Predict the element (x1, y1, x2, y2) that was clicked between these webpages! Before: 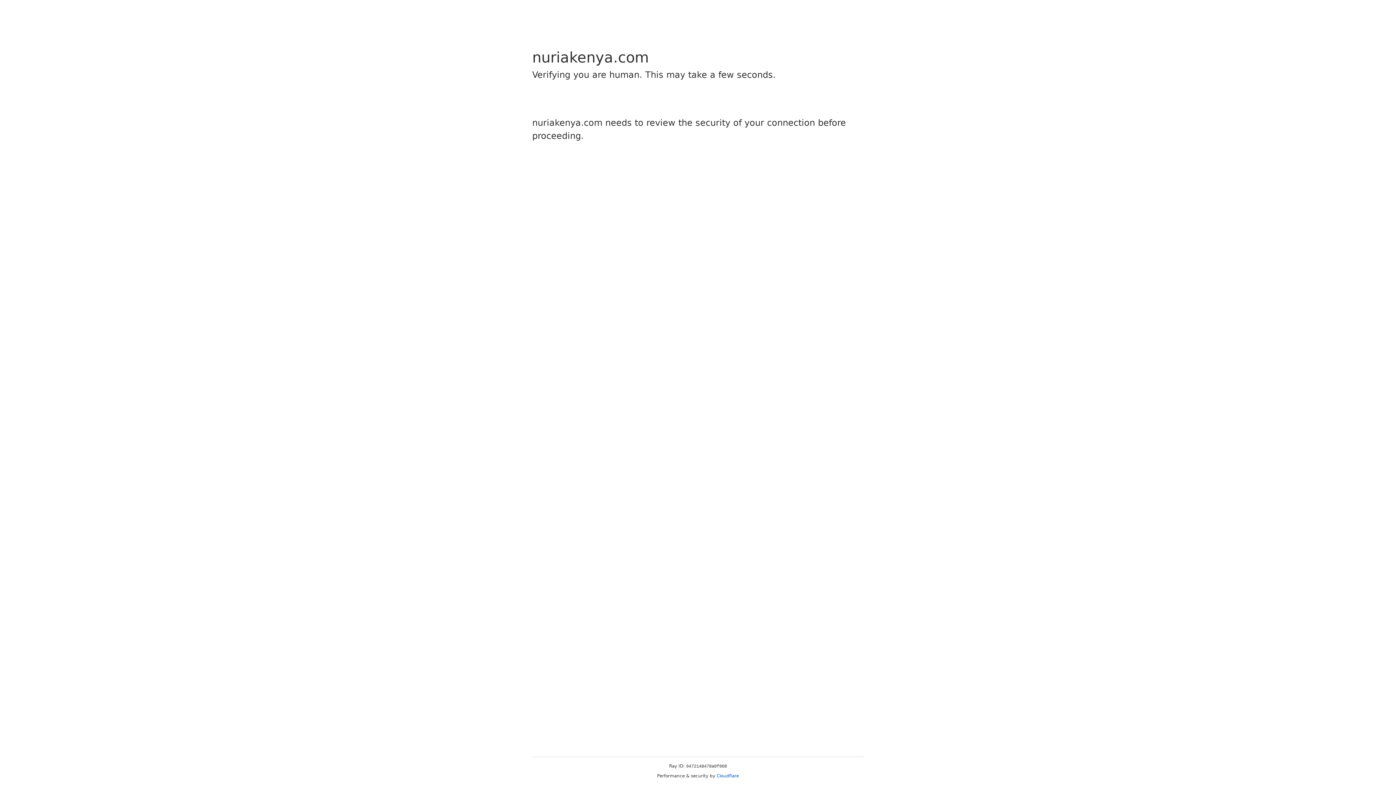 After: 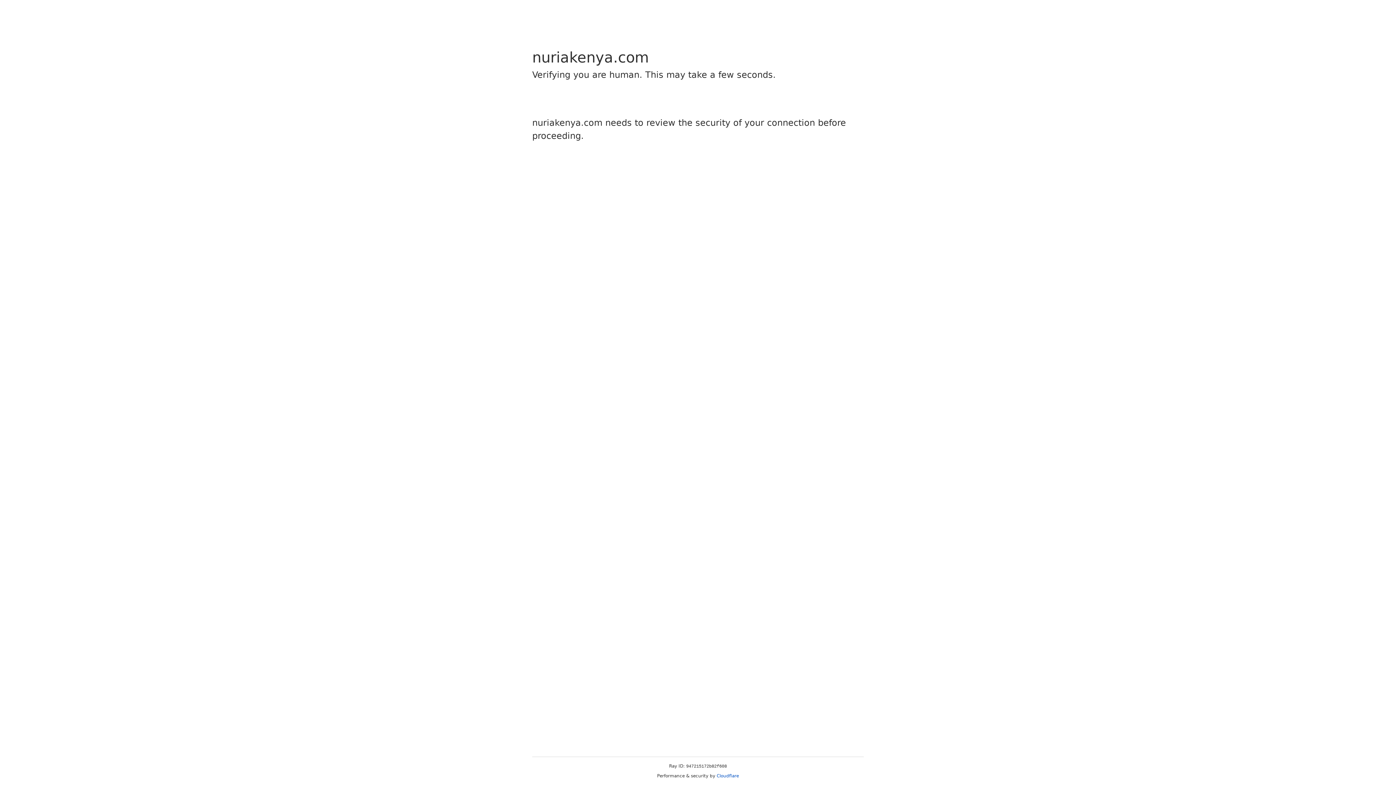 Action: label: Cloudflare bbox: (716, 773, 739, 778)